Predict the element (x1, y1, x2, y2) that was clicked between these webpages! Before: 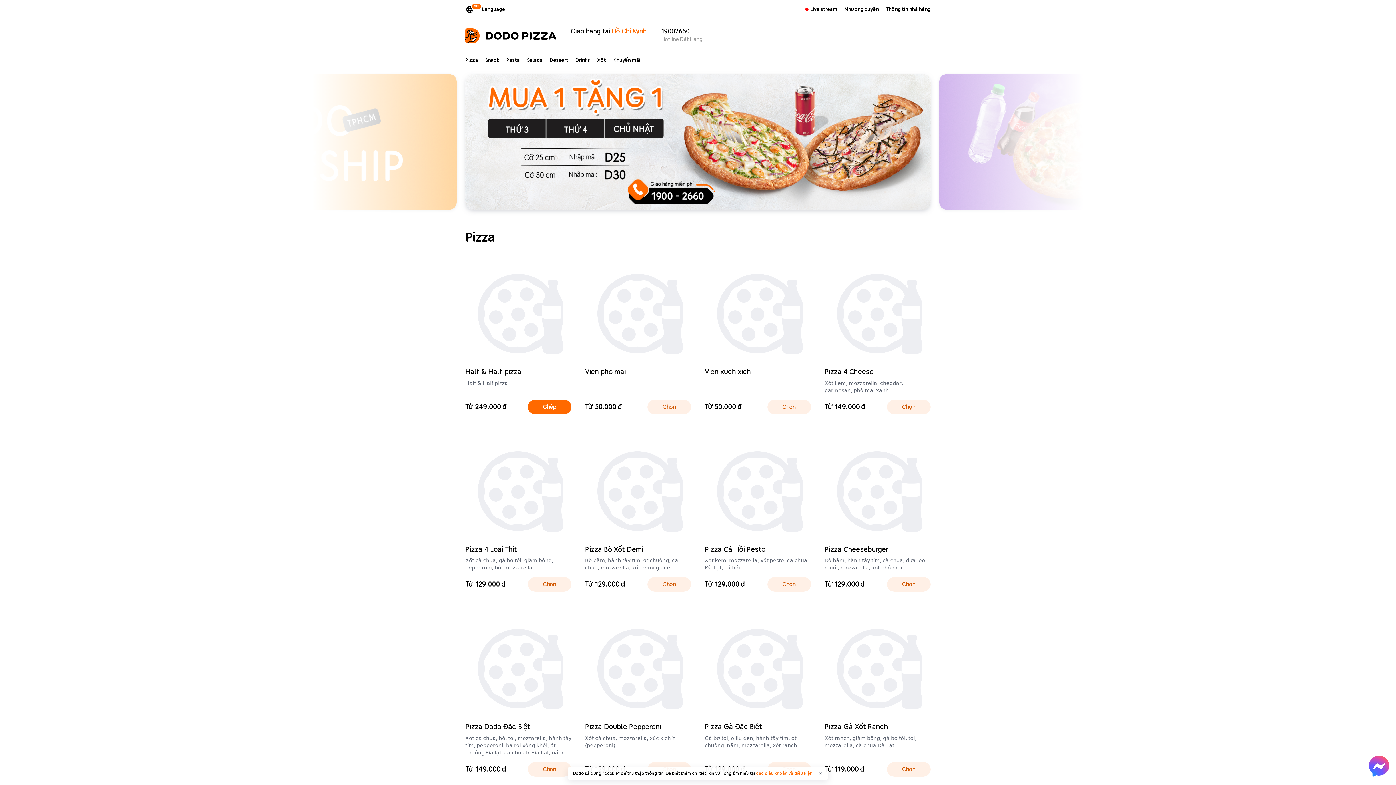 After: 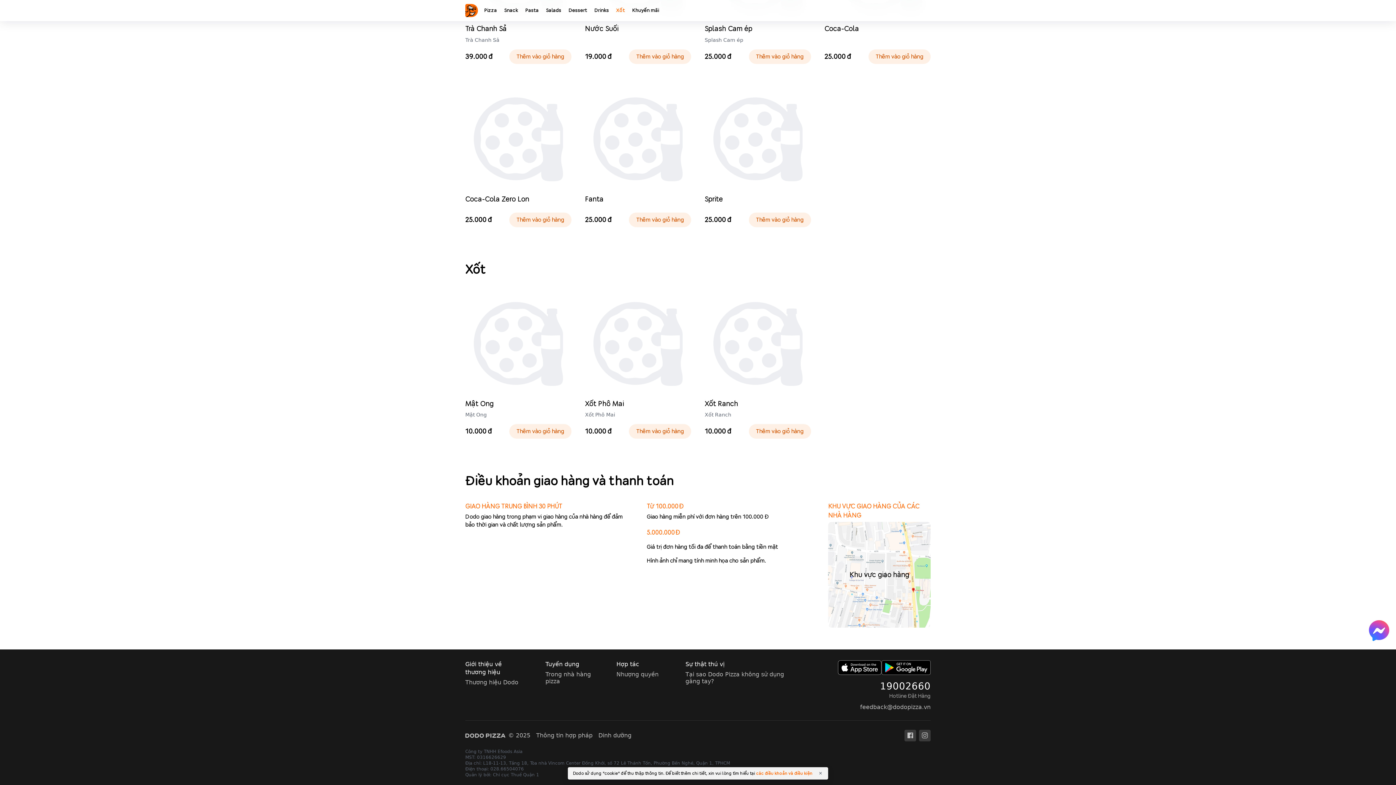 Action: bbox: (597, 49, 606, 70) label: Xốt